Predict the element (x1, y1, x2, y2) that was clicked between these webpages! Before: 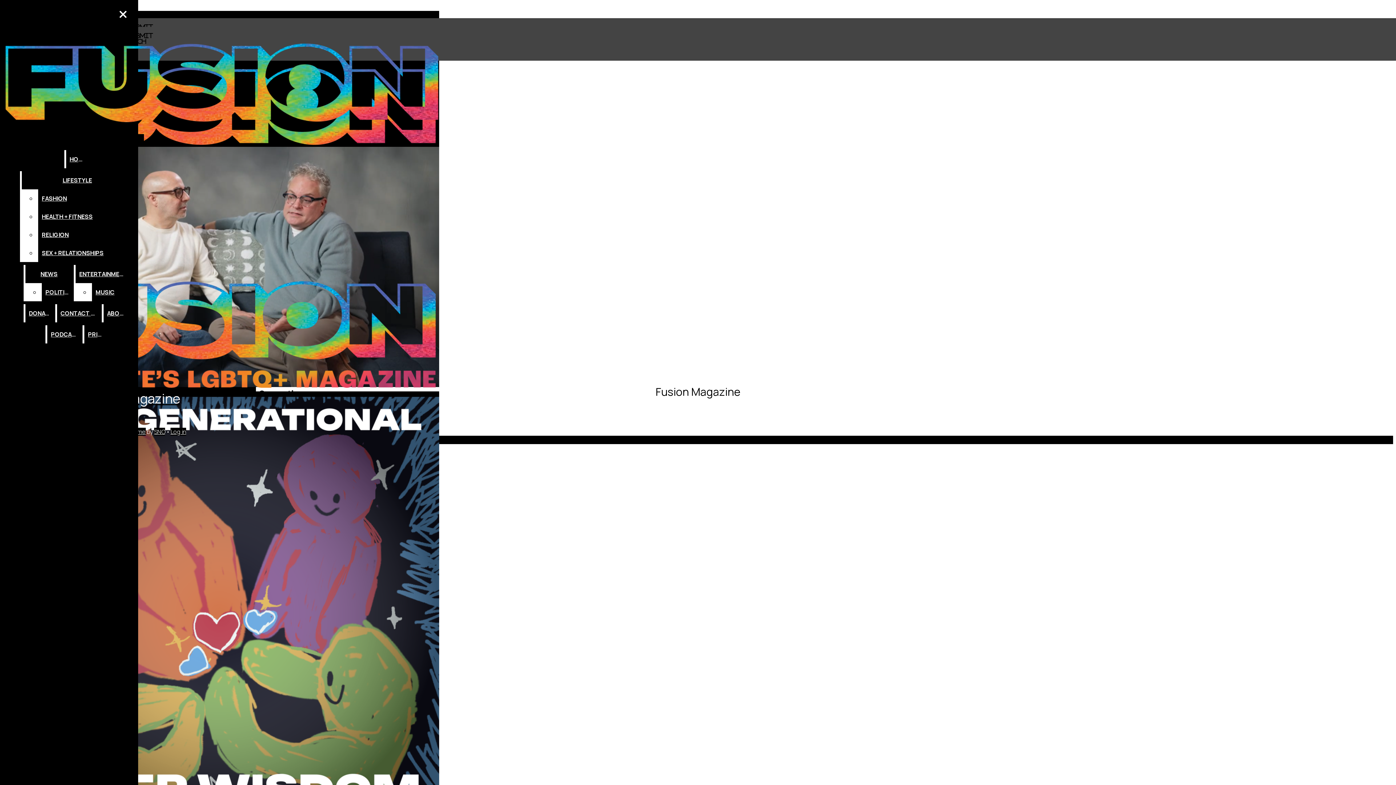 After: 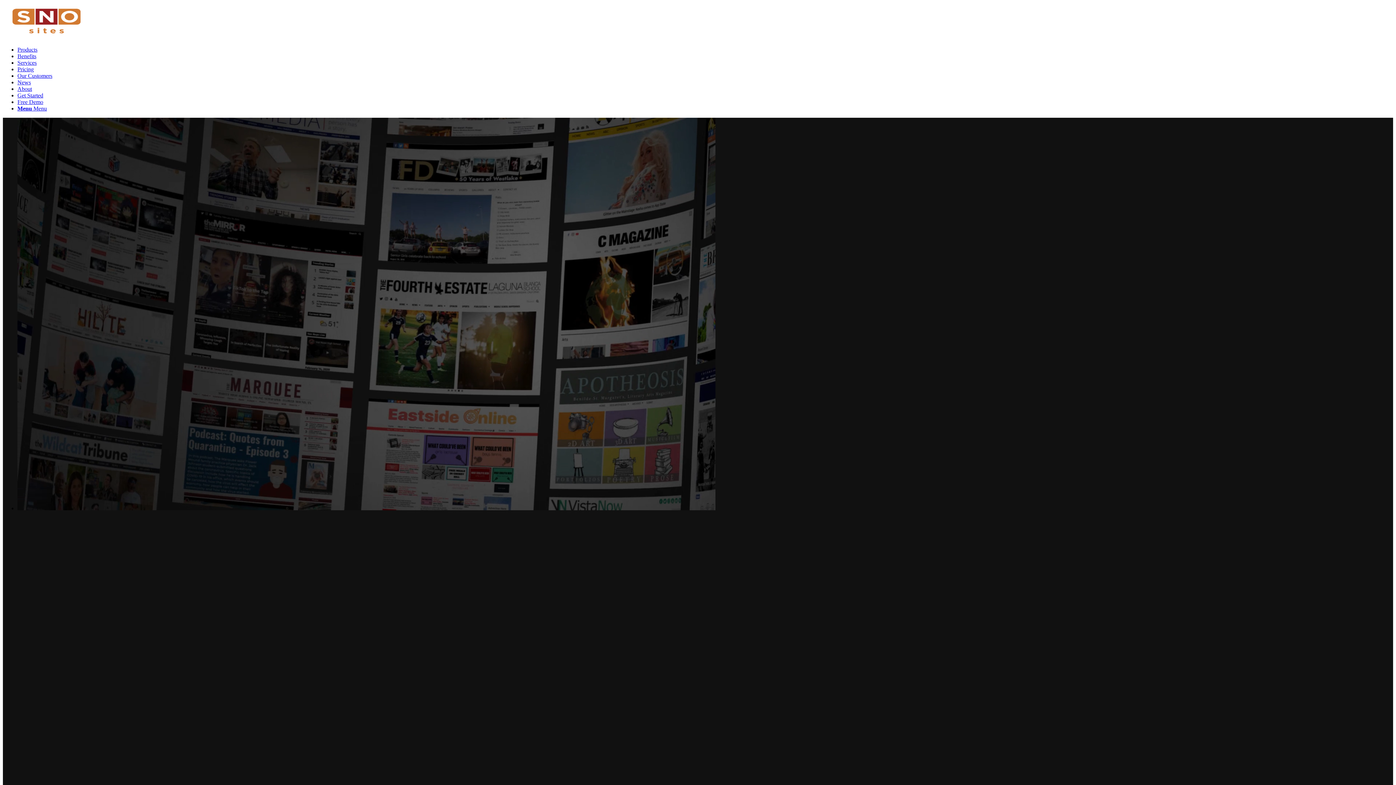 Action: bbox: (154, 427, 165, 435) label: SNO